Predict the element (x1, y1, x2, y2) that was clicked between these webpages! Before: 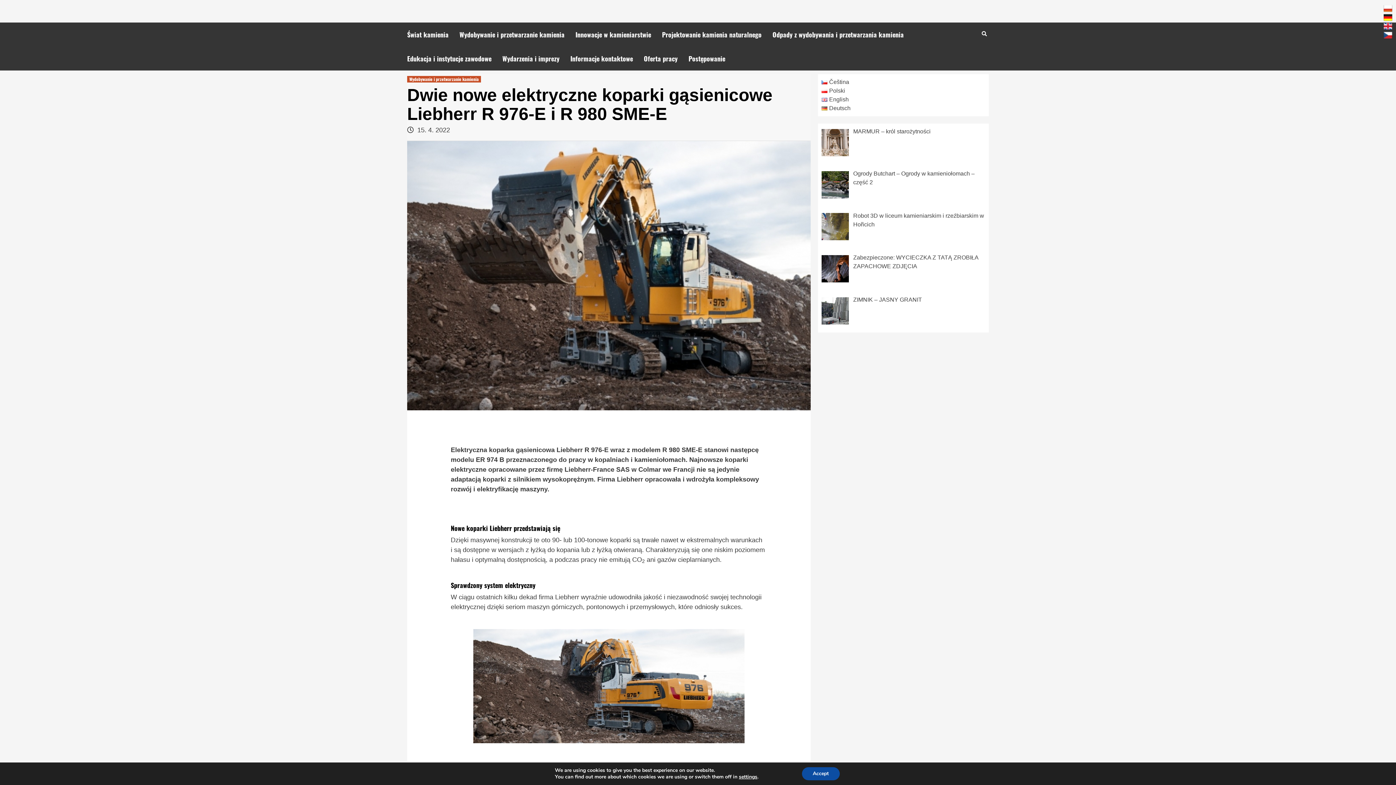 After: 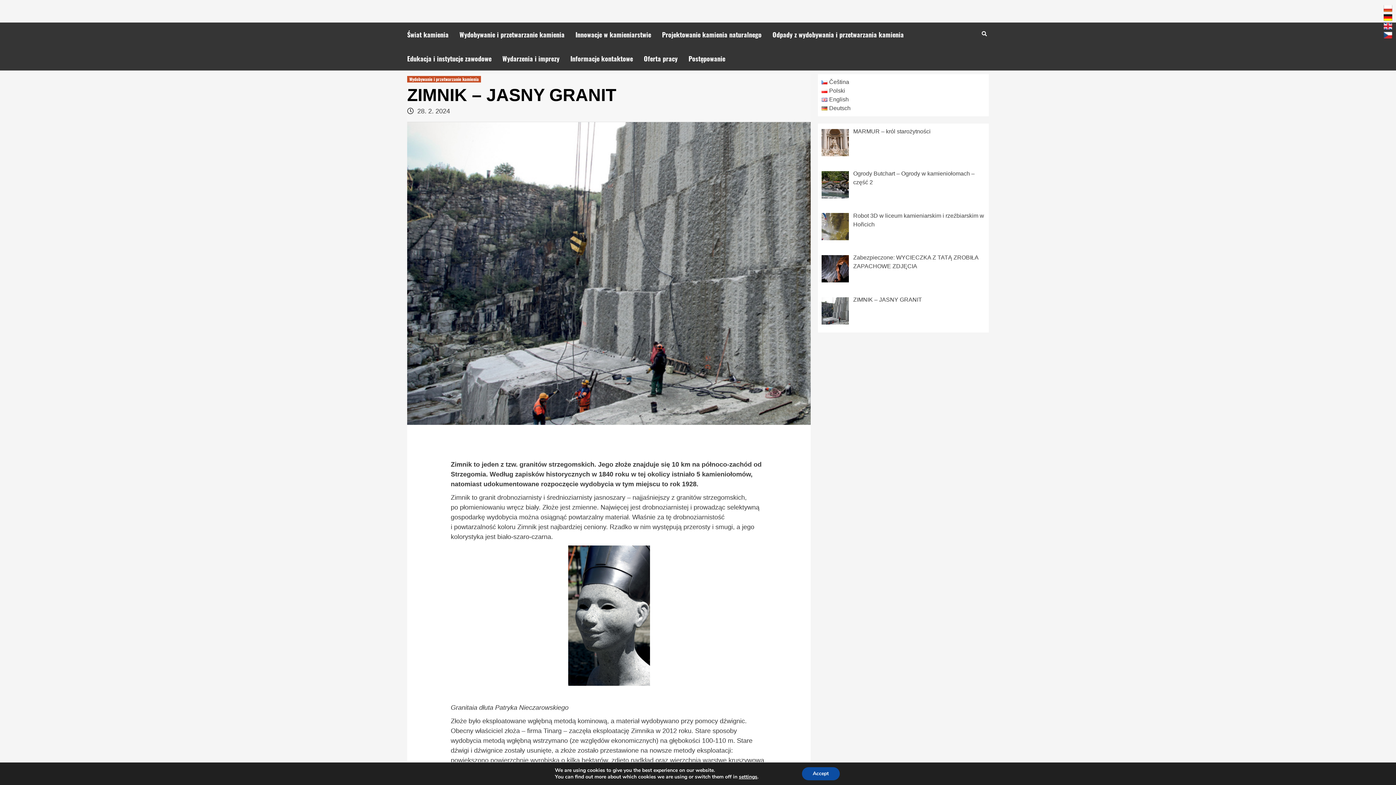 Action: bbox: (853, 296, 922, 302) label: ZIMNIK – JASNY GRANIT